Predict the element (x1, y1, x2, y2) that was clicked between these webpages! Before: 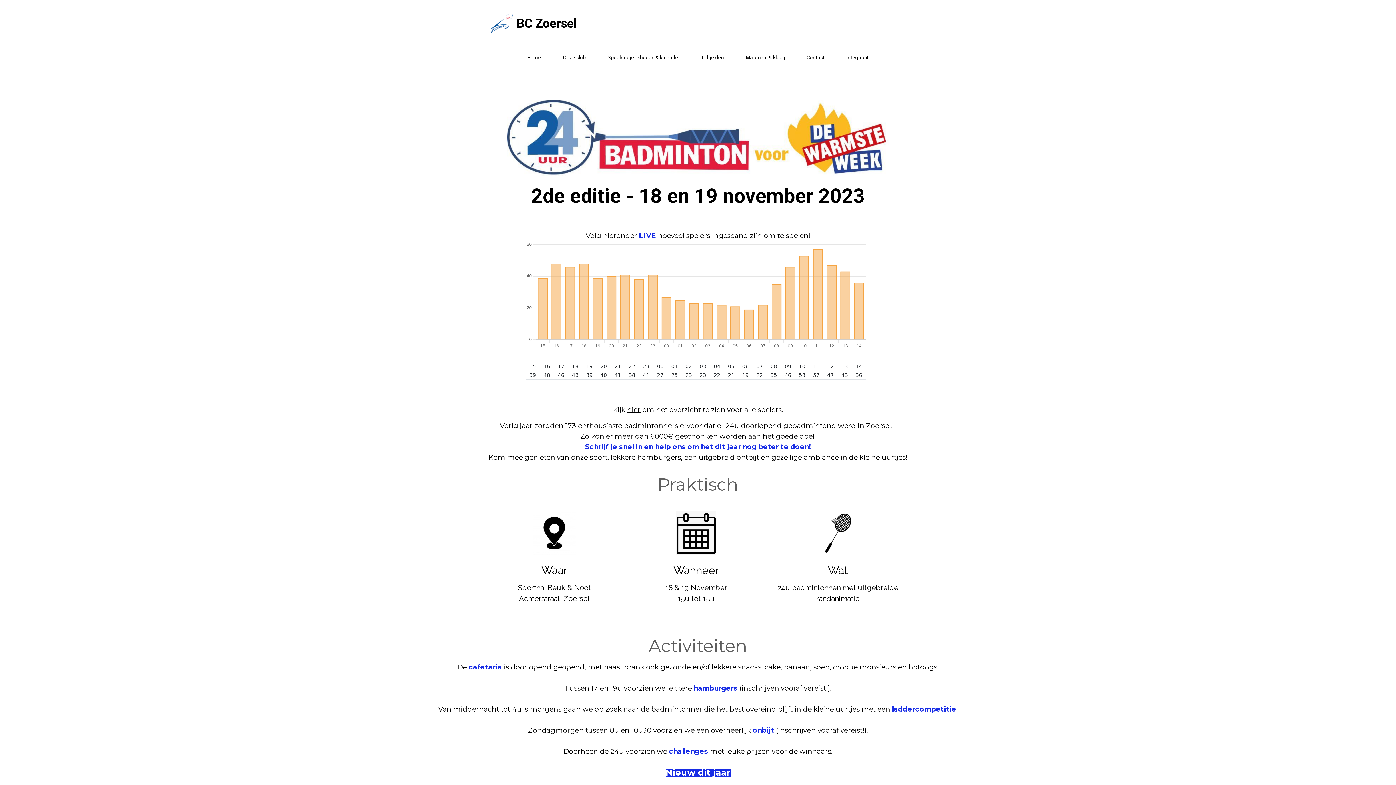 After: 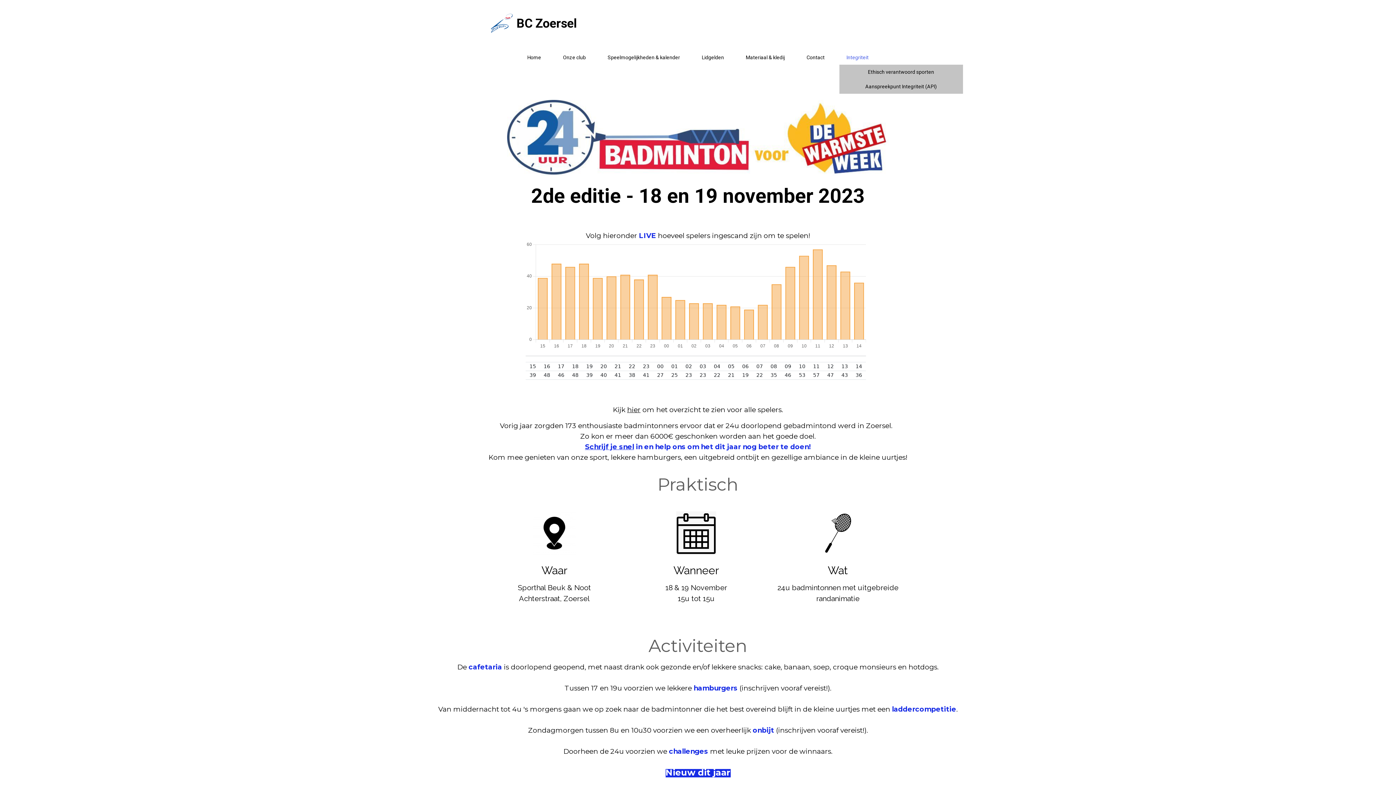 Action: bbox: (839, 50, 876, 64) label: Integriteit